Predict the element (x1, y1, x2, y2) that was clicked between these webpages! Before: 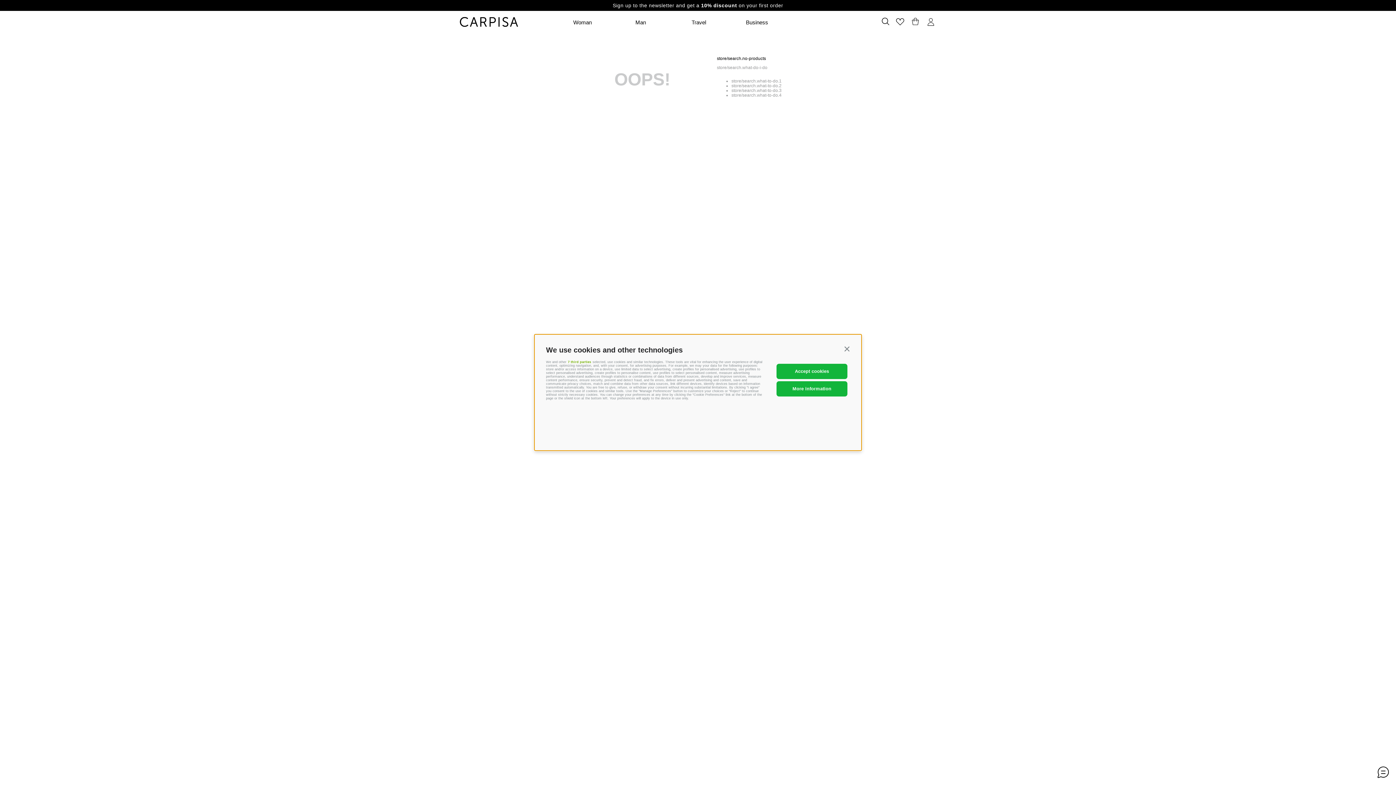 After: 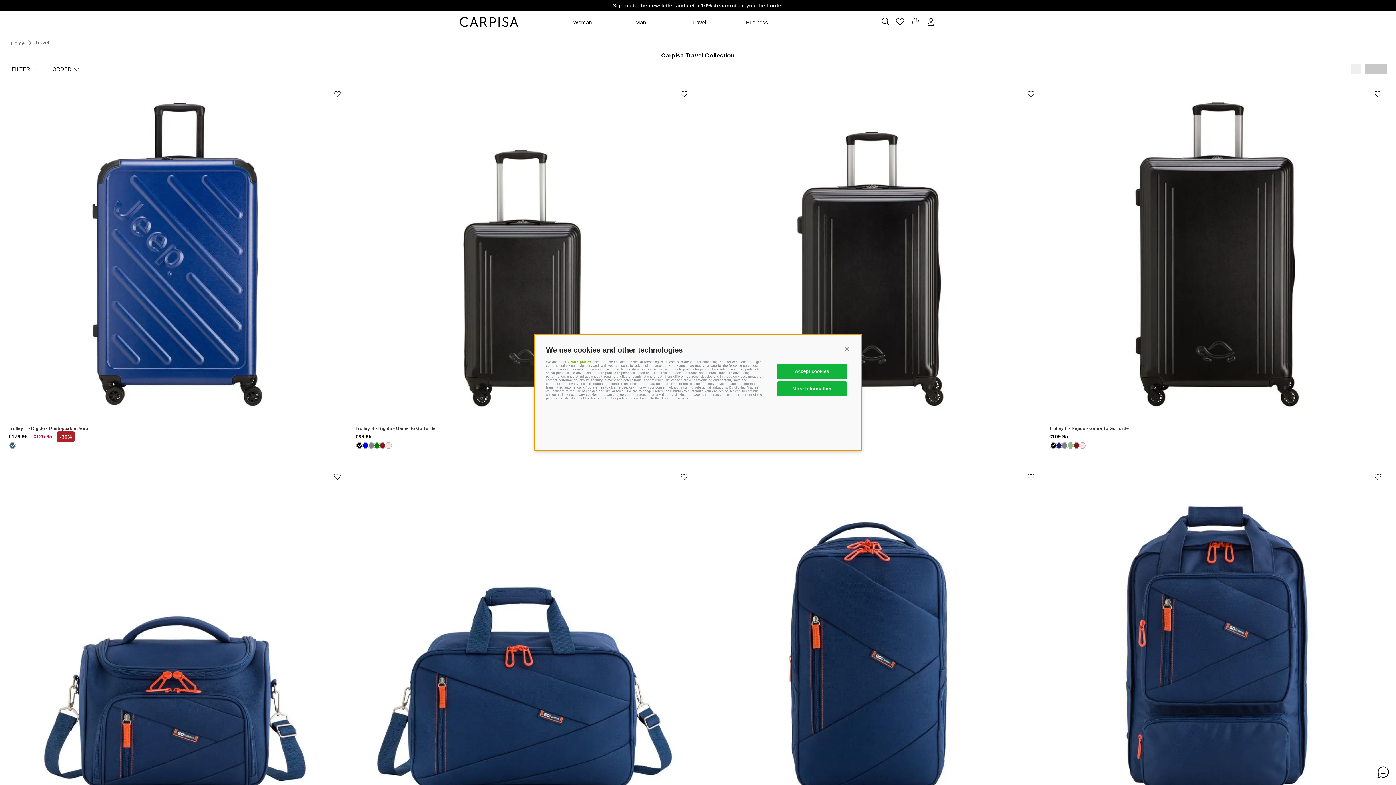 Action: bbox: (669, 12, 728, 32) label: Travel